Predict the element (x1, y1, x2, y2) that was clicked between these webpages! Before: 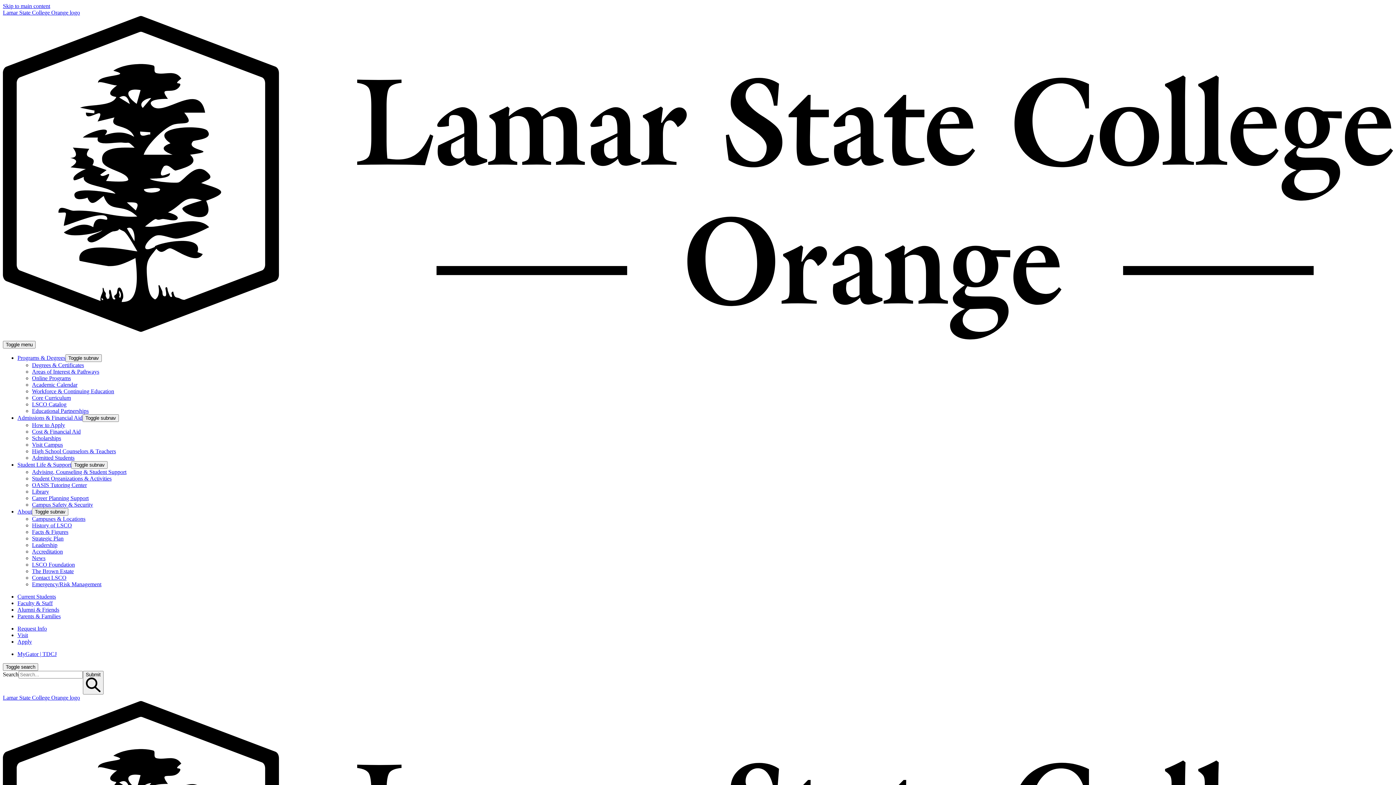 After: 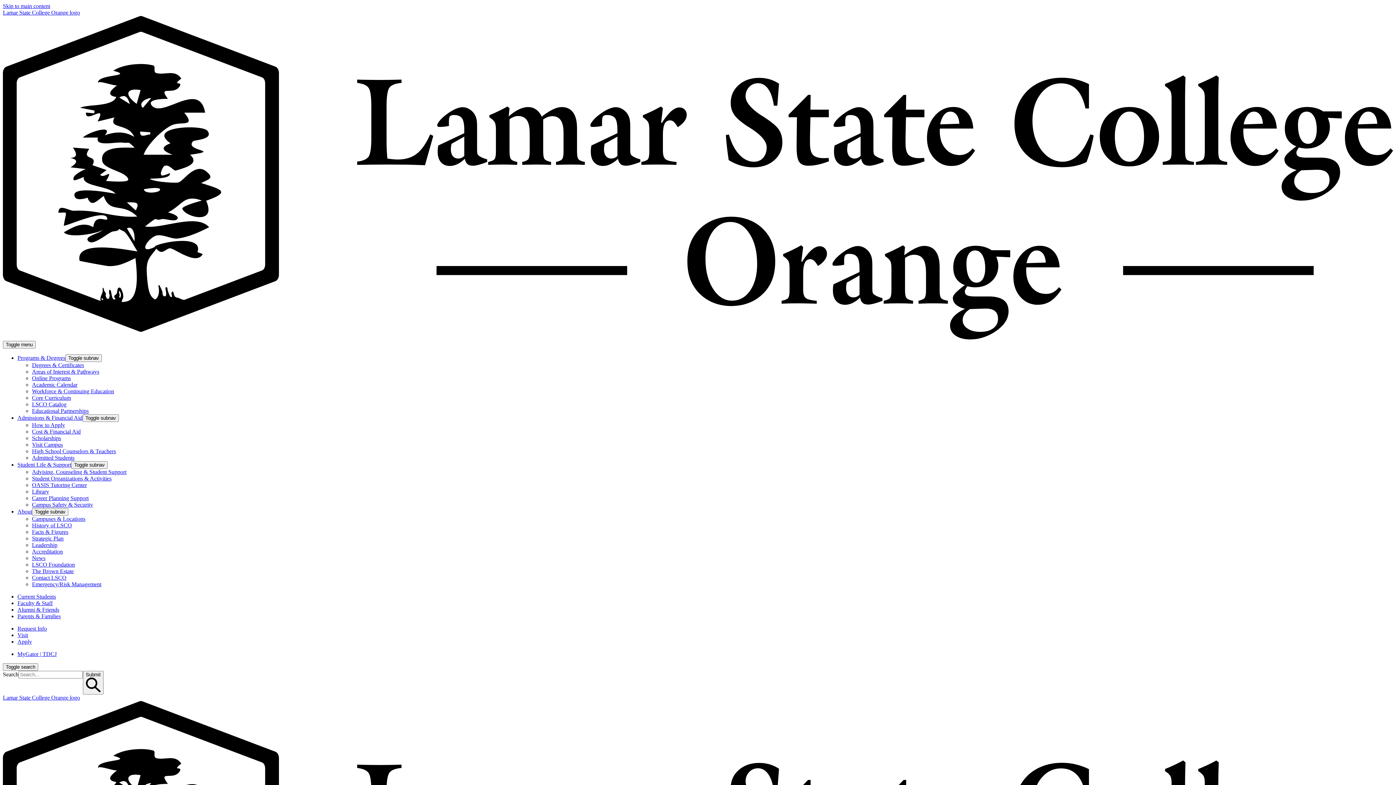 Action: label: News bbox: (32, 555, 45, 561)